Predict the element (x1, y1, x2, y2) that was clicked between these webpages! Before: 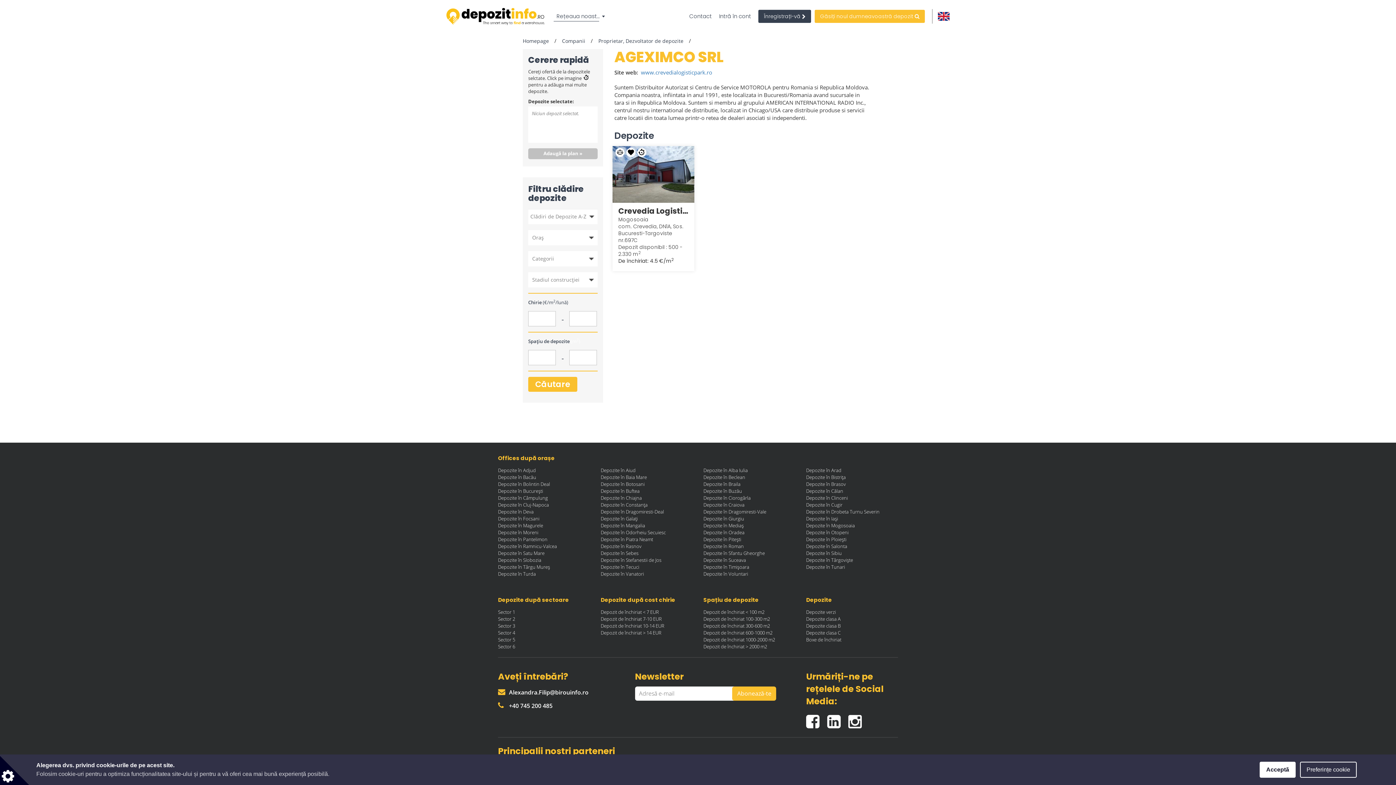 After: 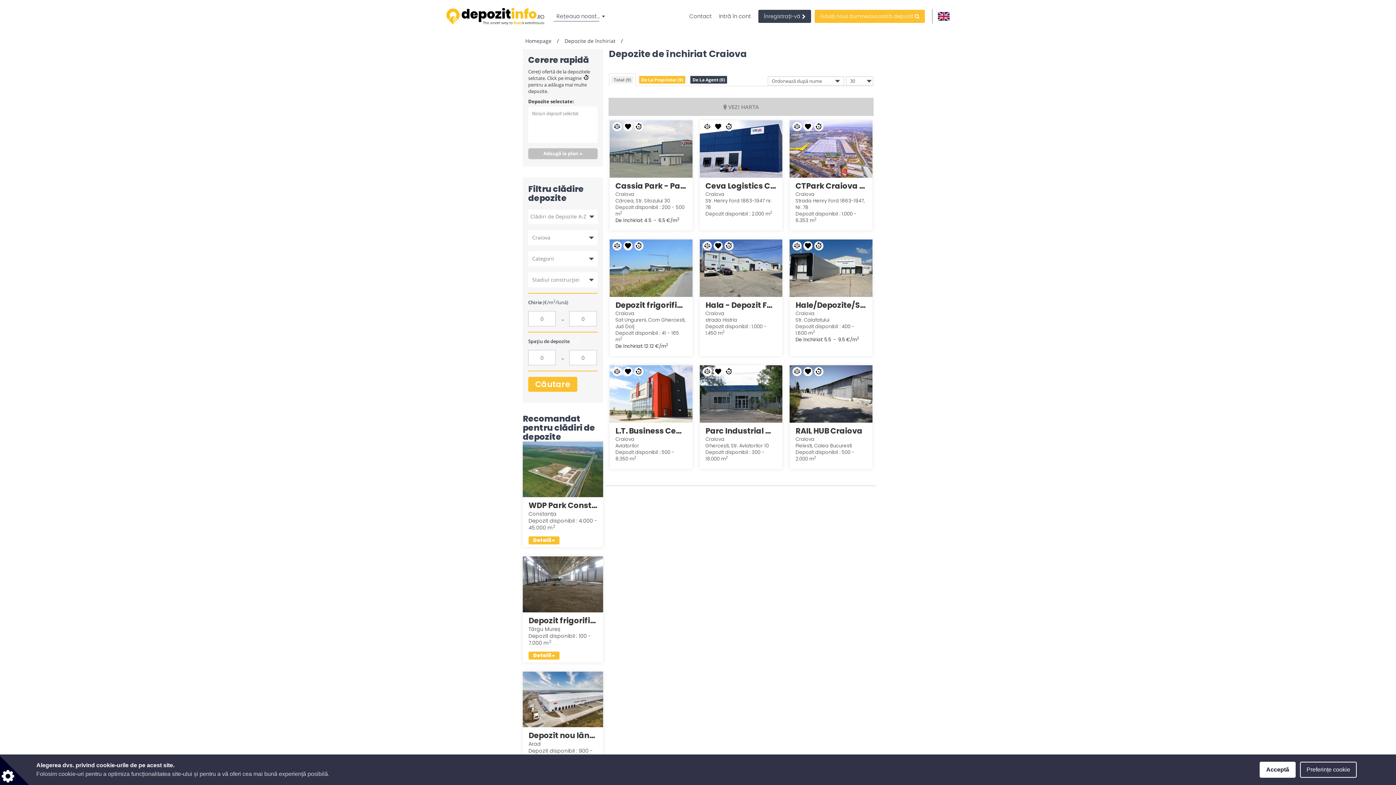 Action: bbox: (703, 501, 744, 508) label: Depozite în Craiova